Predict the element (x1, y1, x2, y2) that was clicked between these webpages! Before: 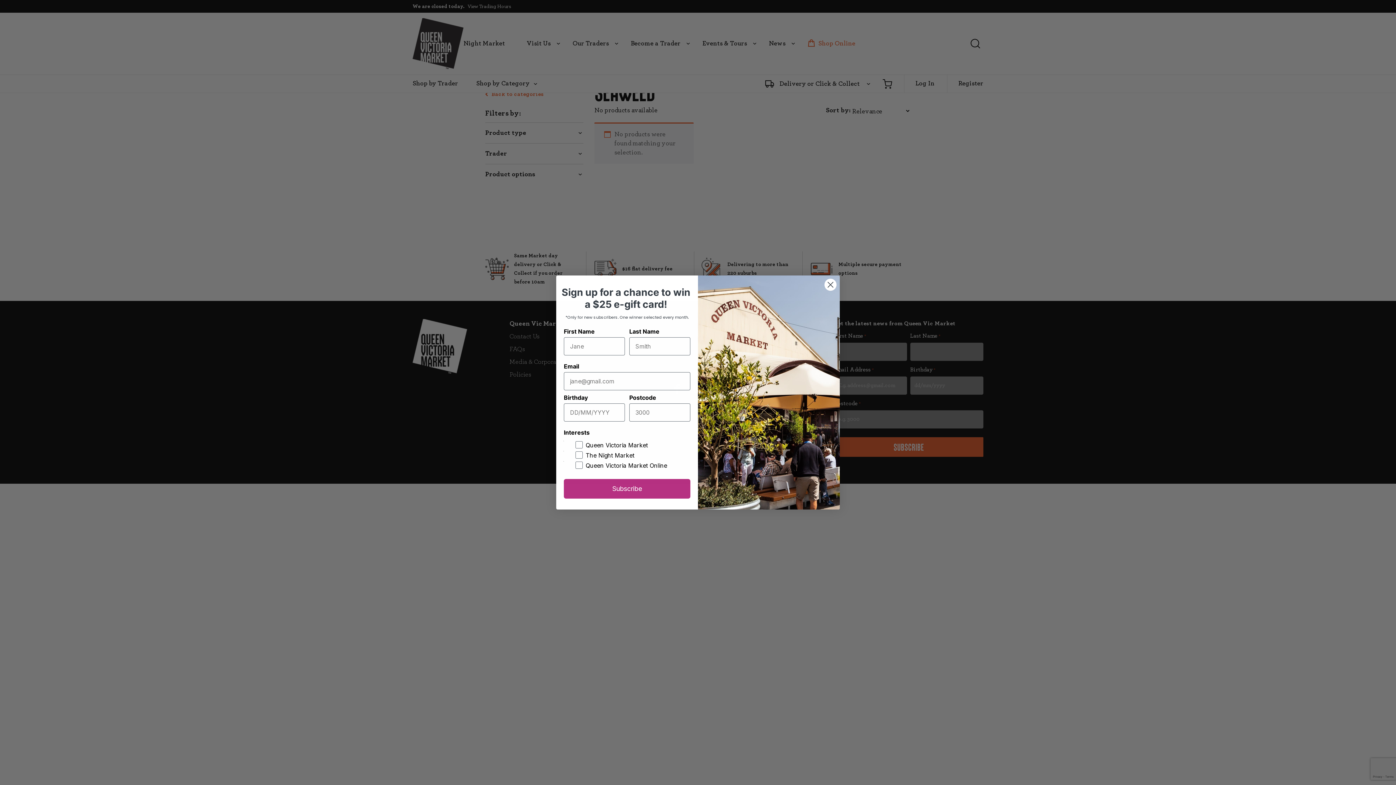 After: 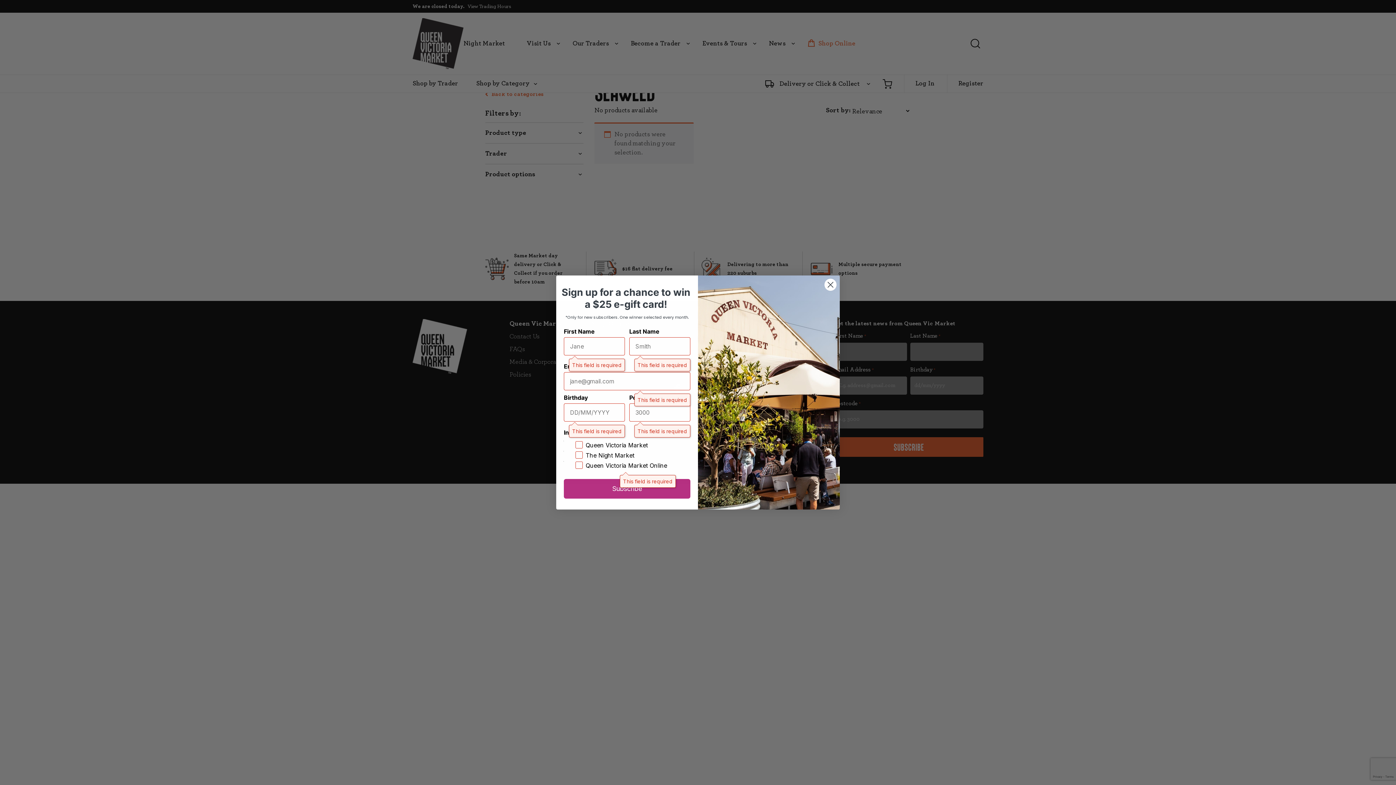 Action: label: Subscribe bbox: (564, 479, 690, 498)